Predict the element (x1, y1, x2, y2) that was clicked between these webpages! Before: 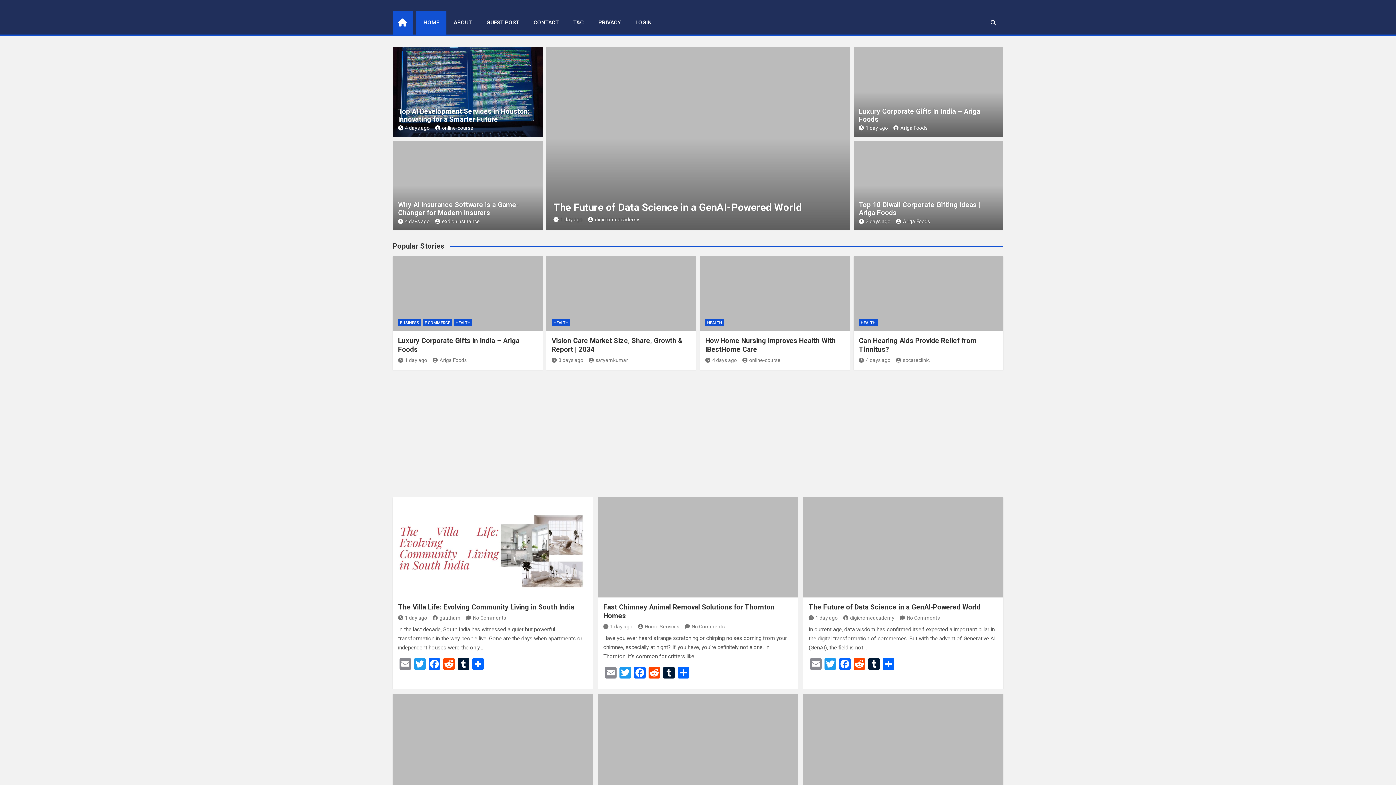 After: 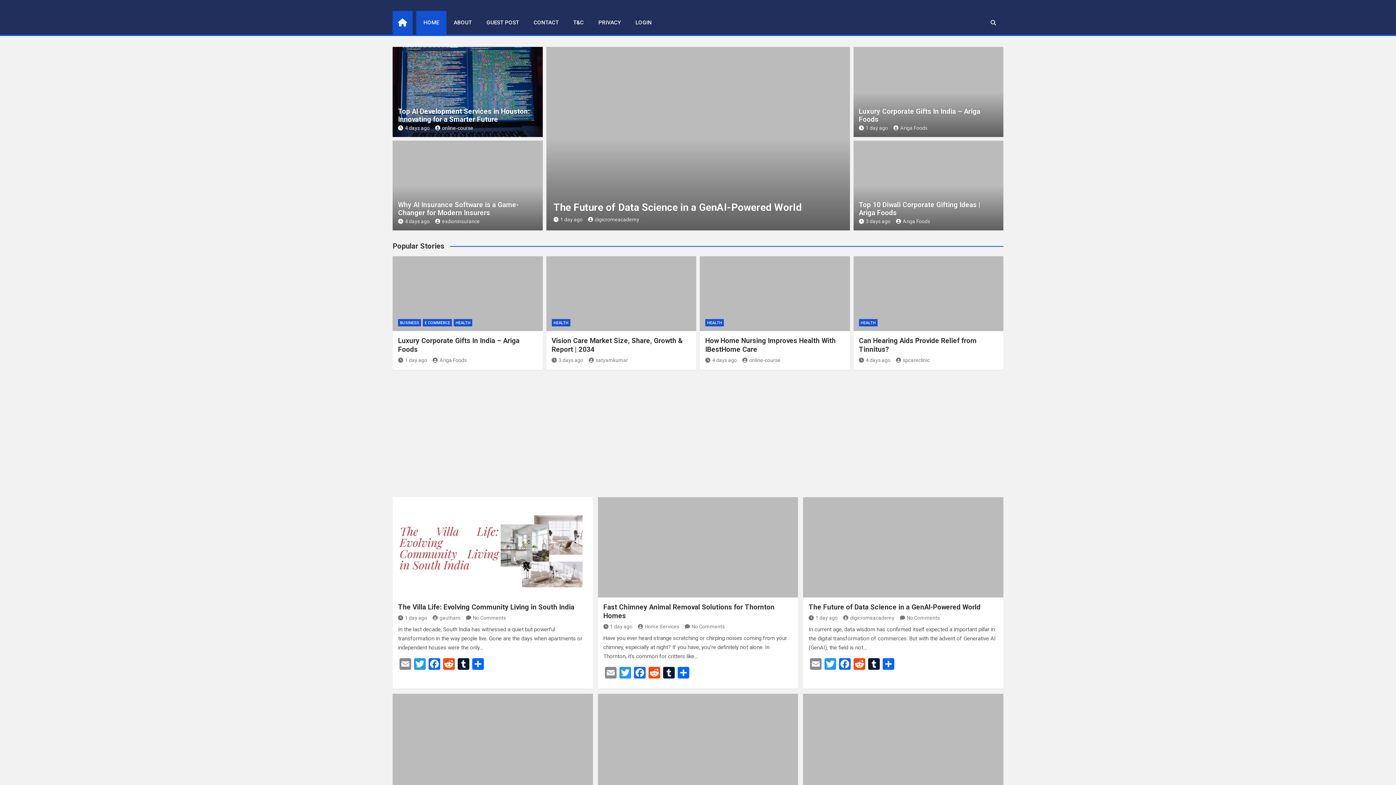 Action: bbox: (588, 216, 616, 222) label: gautham